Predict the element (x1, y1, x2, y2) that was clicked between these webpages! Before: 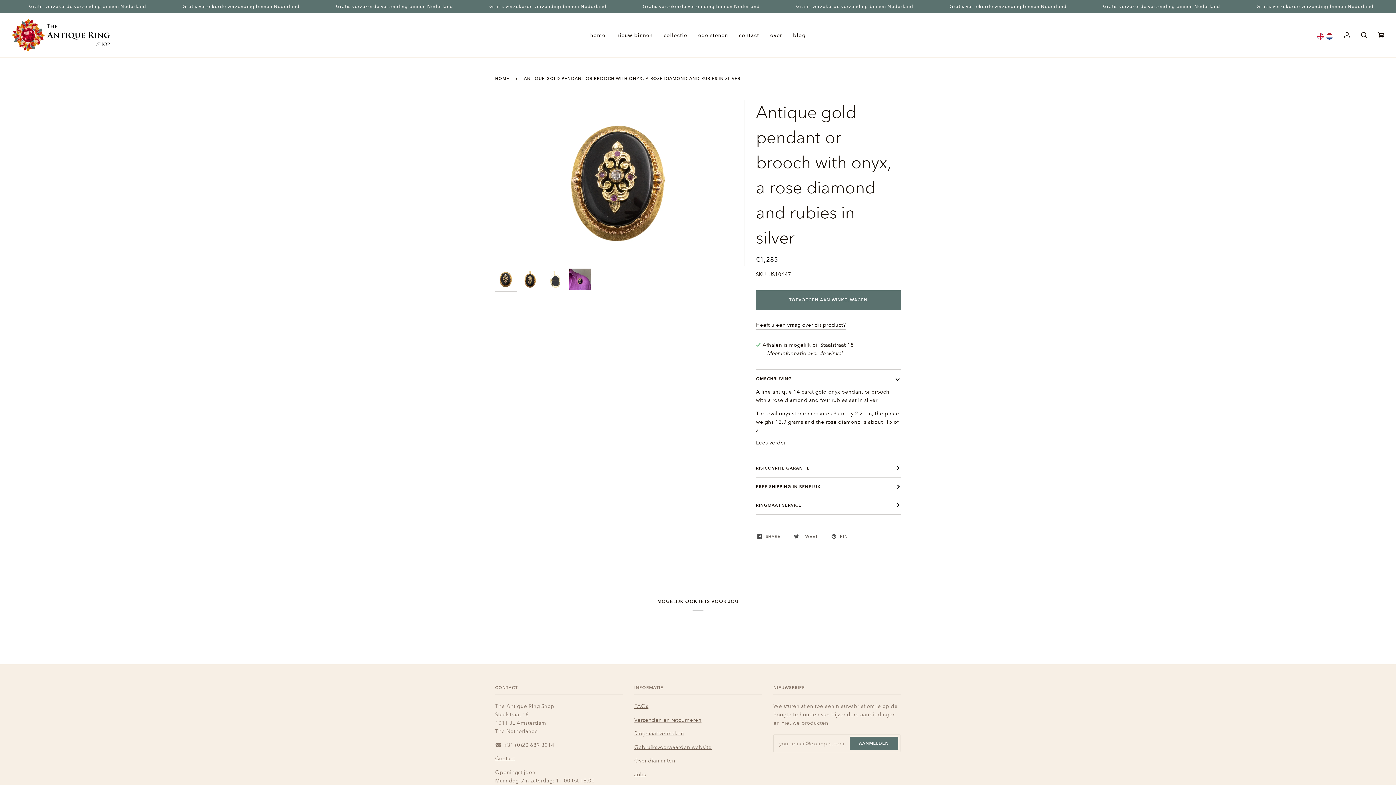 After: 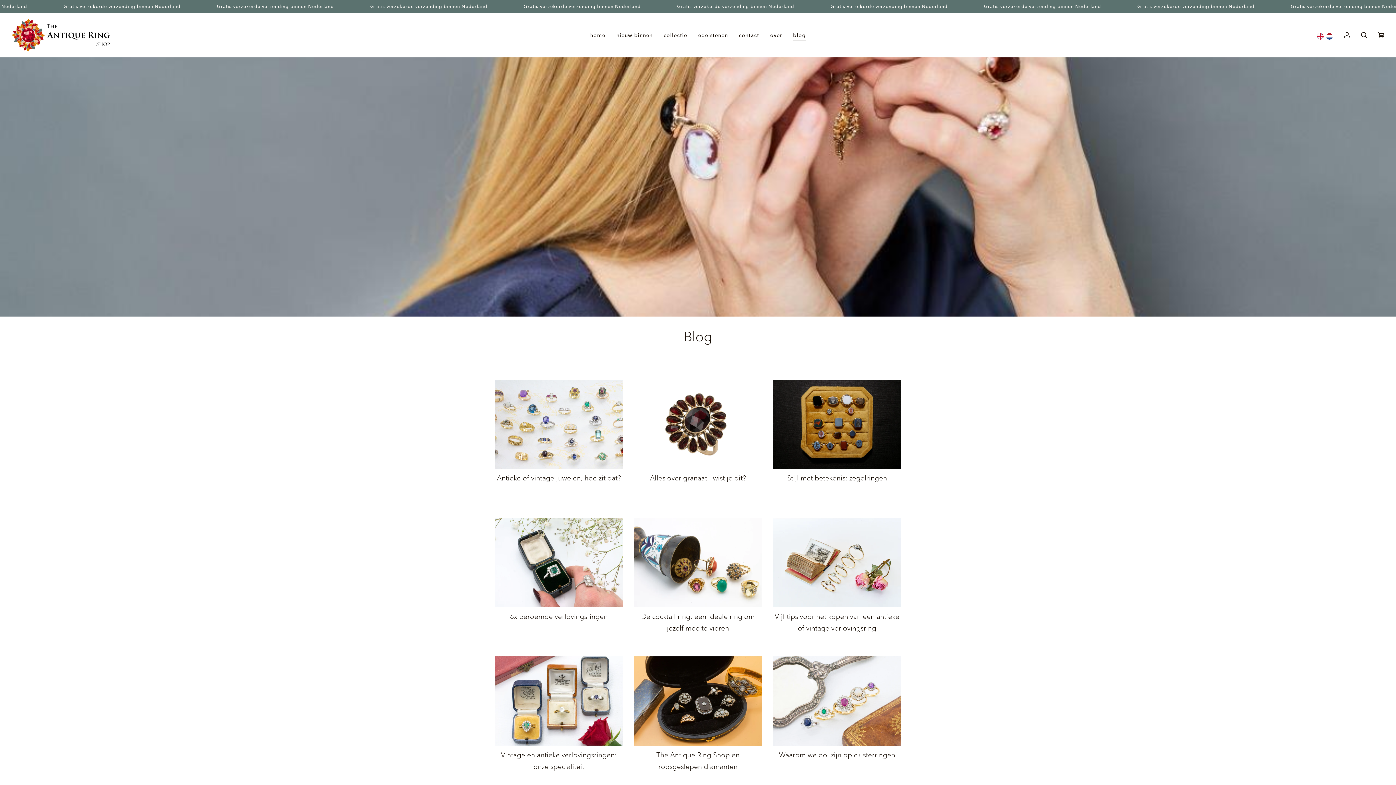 Action: label: blog bbox: (787, 13, 811, 57)